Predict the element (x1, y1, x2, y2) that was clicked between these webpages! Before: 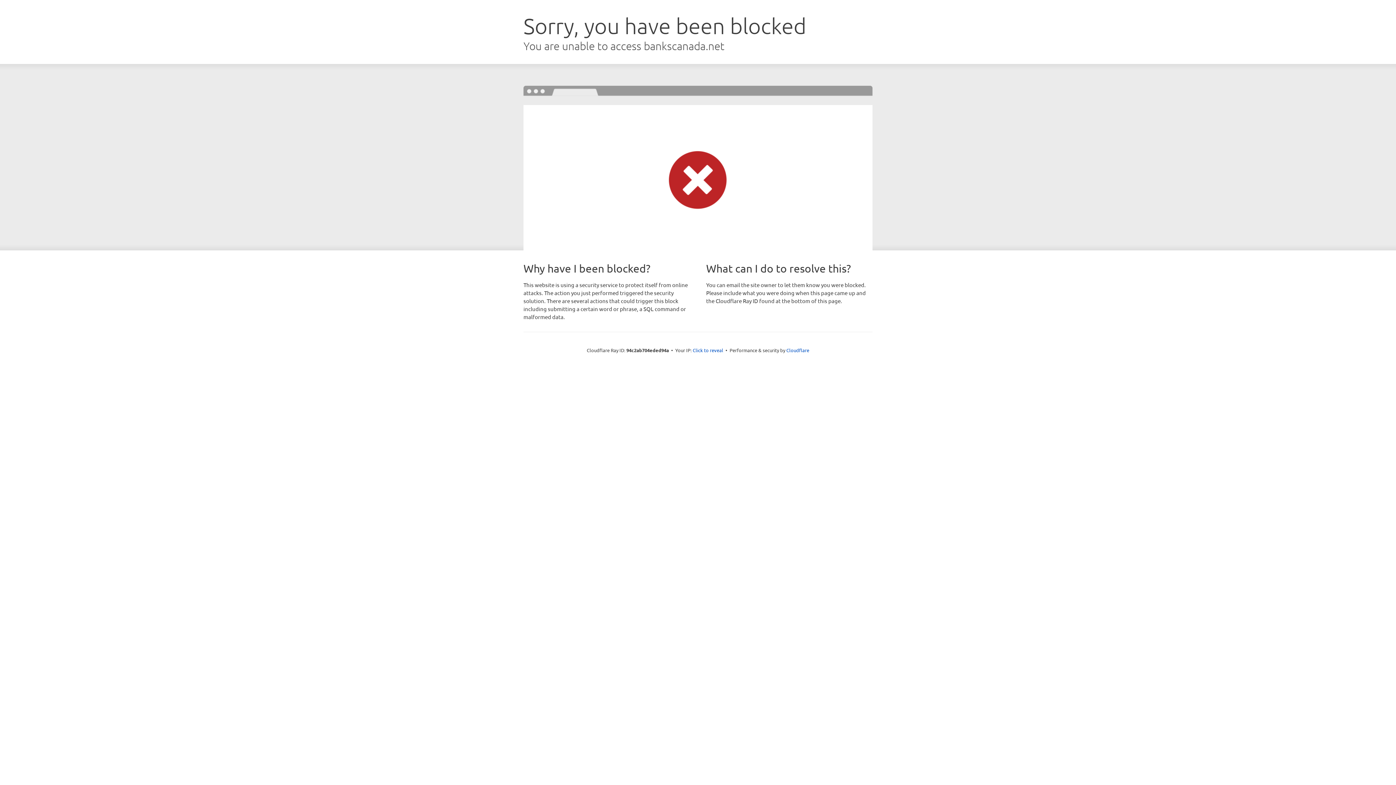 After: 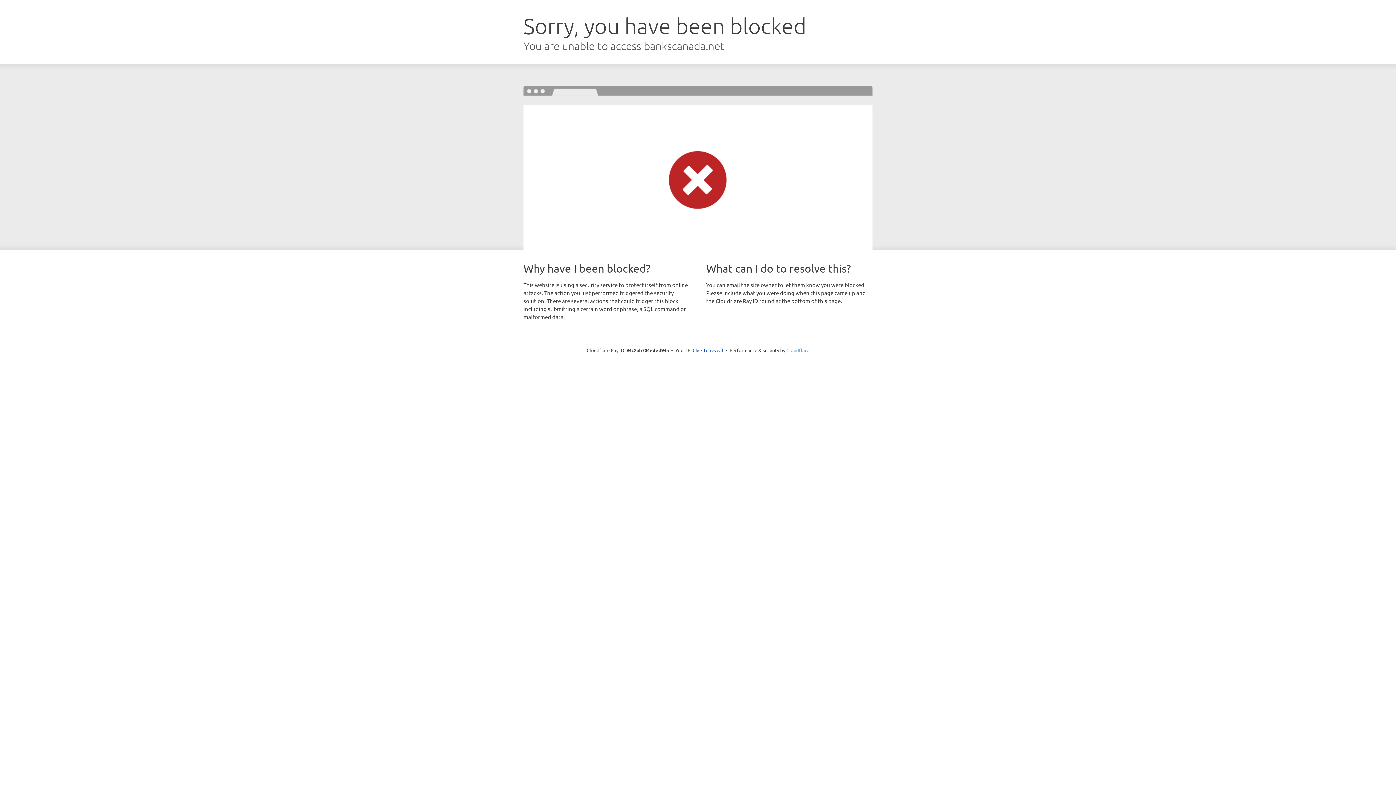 Action: label: Cloudflare bbox: (786, 347, 809, 353)